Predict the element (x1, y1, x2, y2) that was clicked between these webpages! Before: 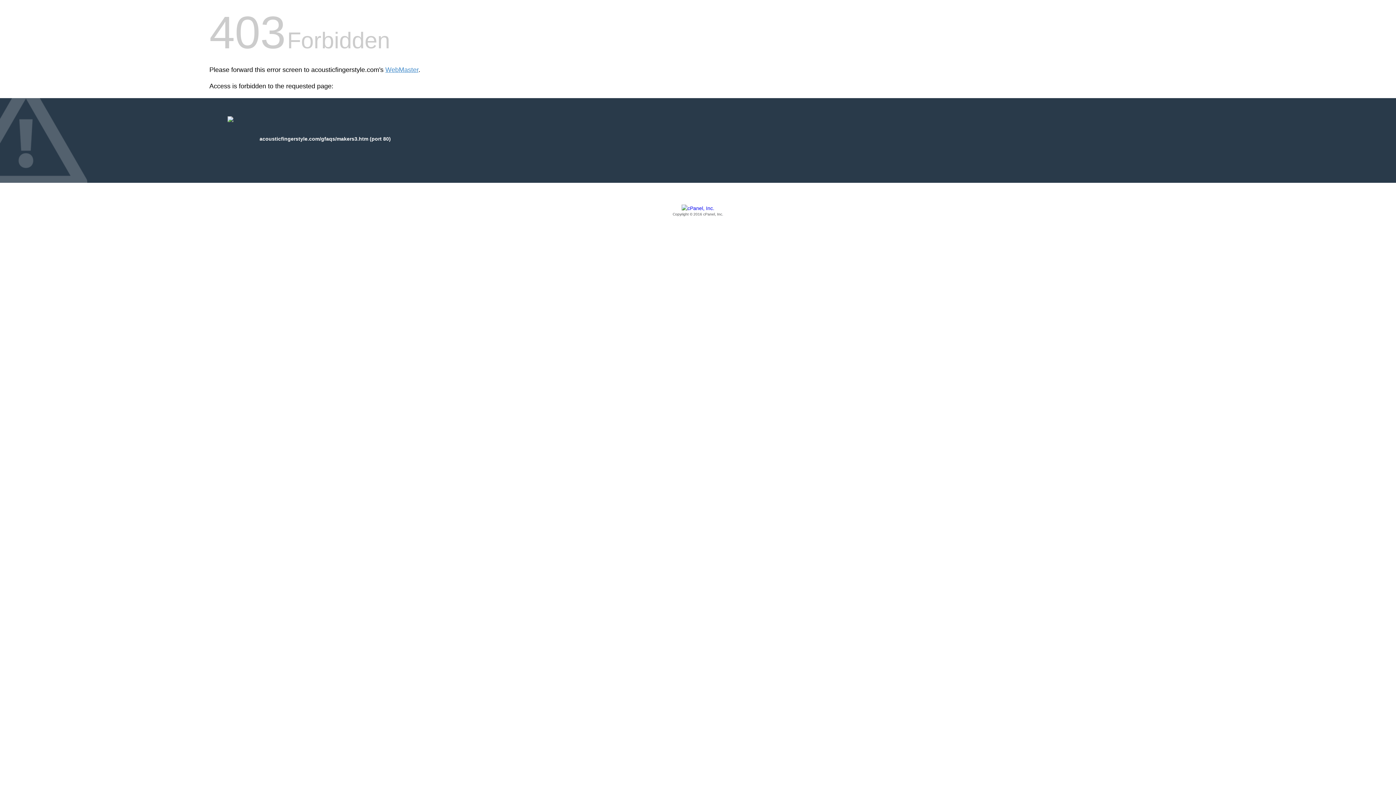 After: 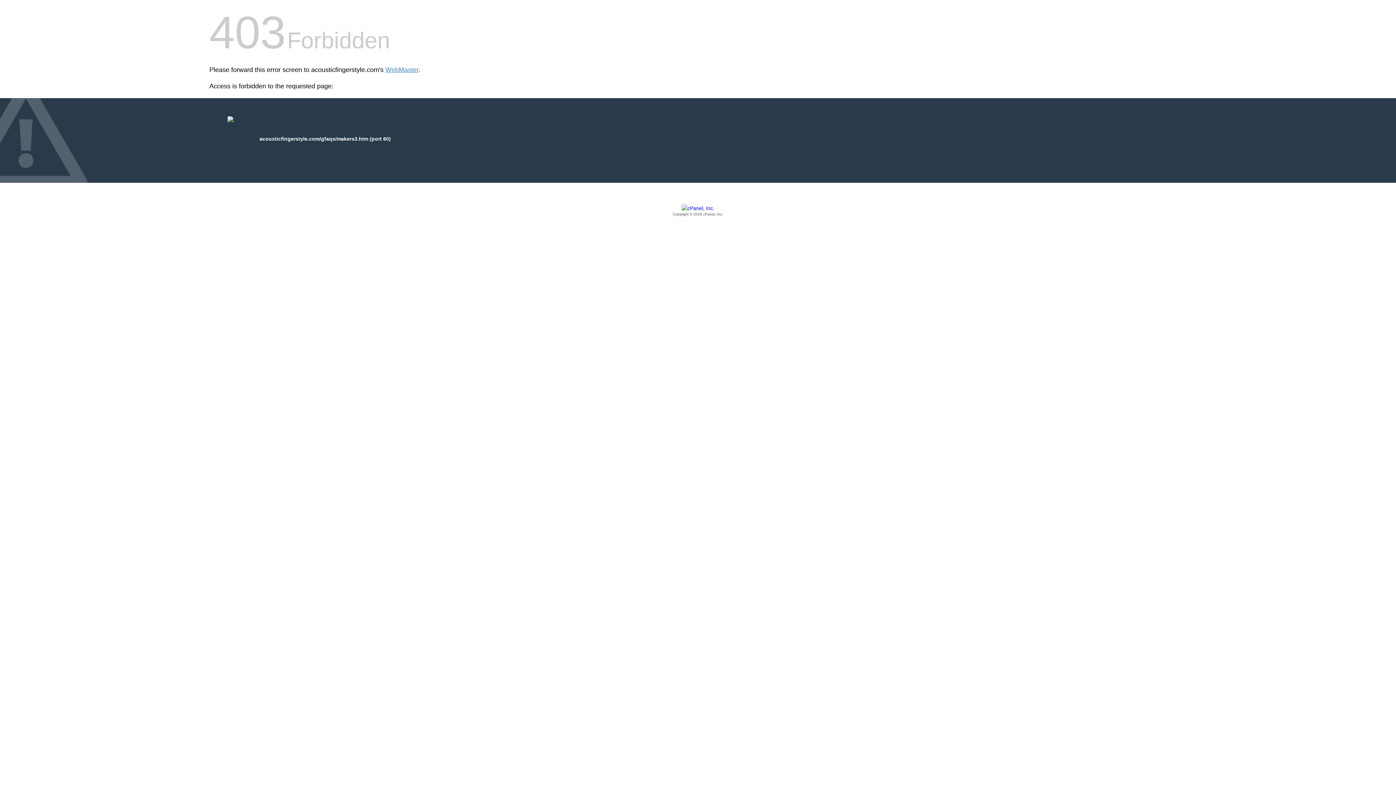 Action: label: Copyright © 2016 cPanel, Inc. bbox: (209, 205, 1186, 217)